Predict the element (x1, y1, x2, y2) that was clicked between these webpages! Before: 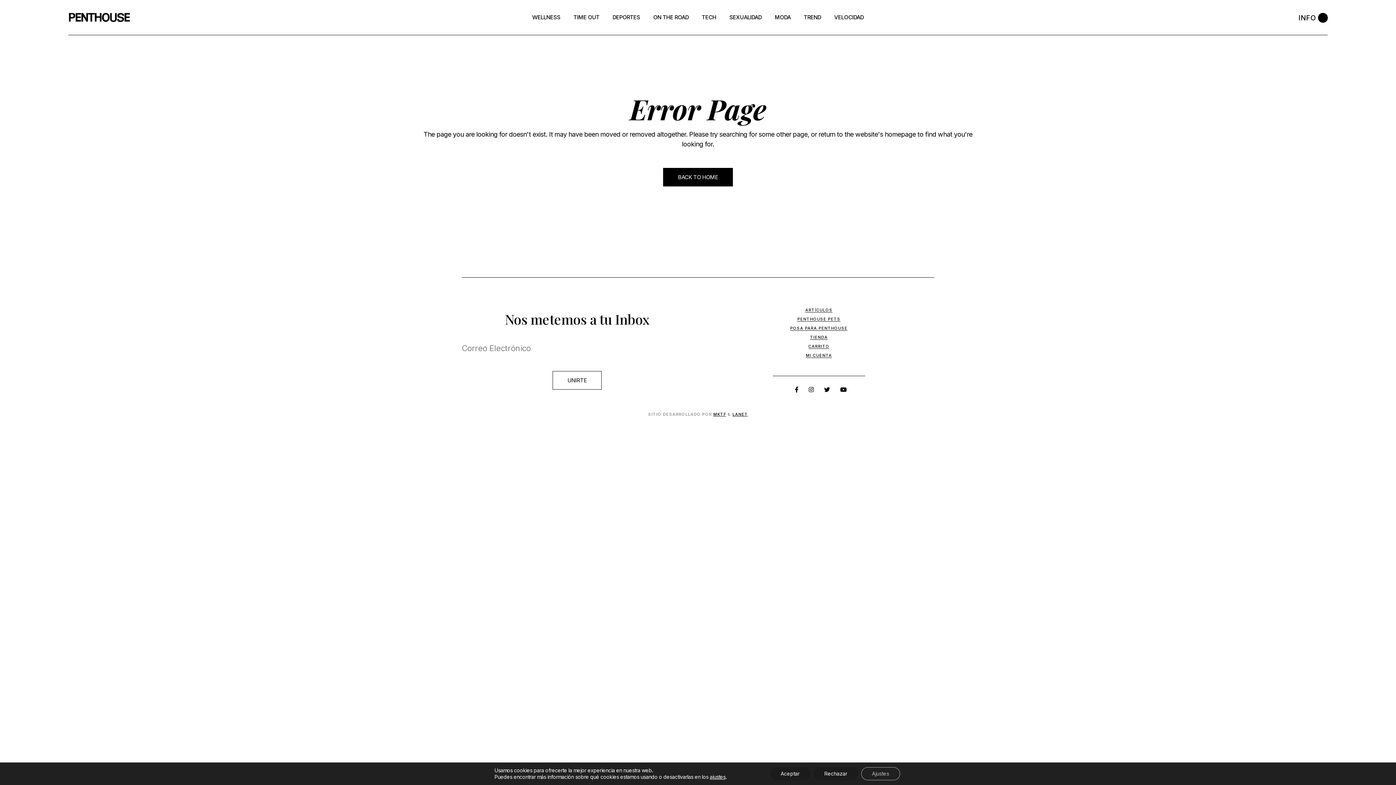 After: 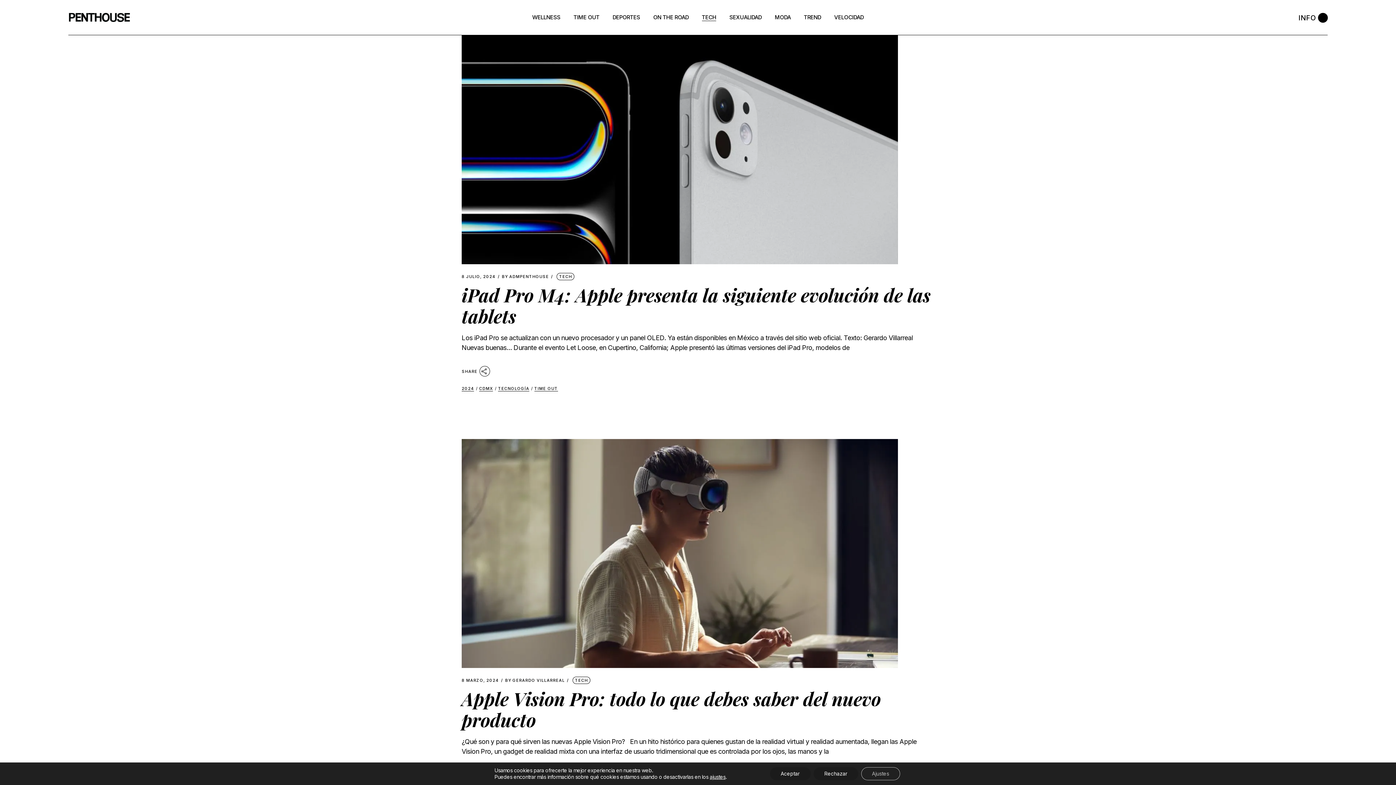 Action: label: TECH bbox: (702, 0, 716, 34)